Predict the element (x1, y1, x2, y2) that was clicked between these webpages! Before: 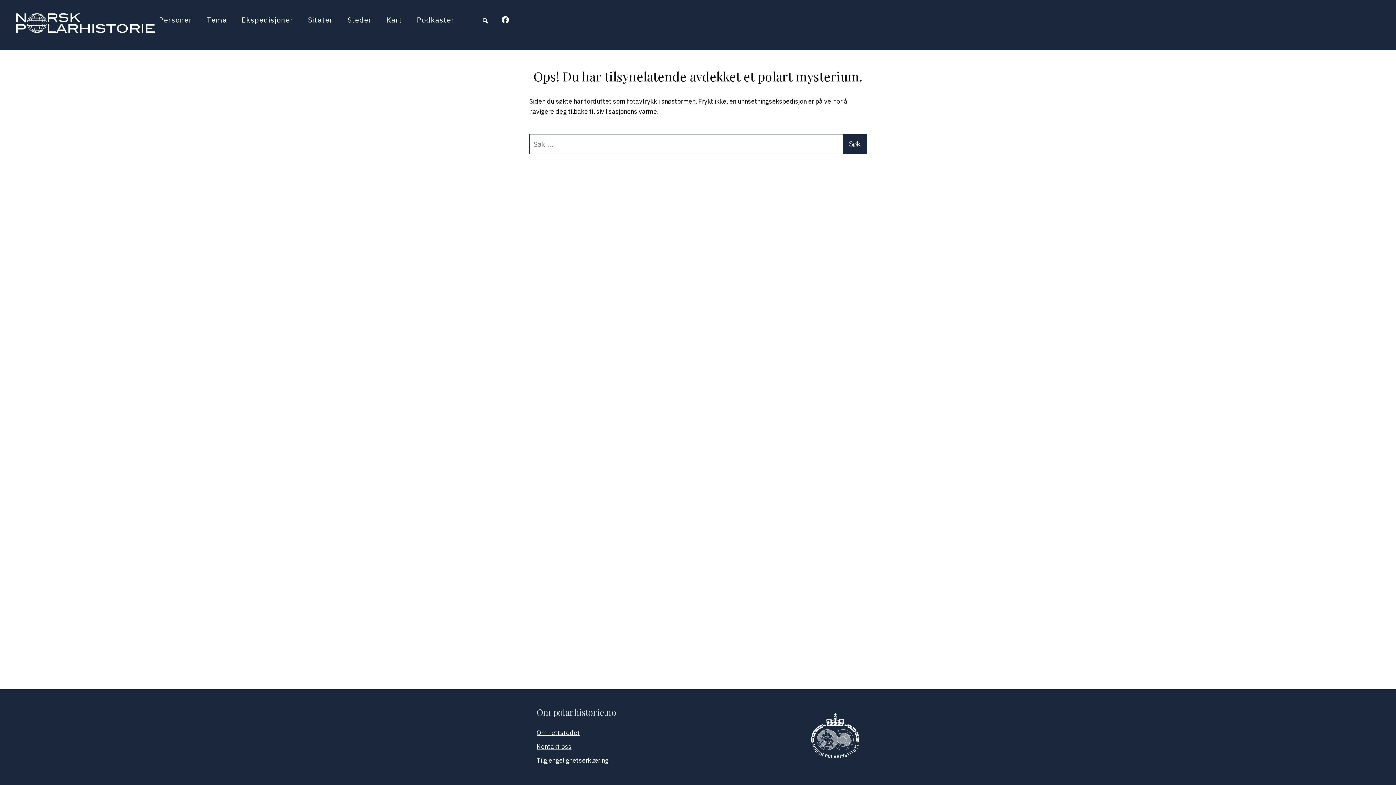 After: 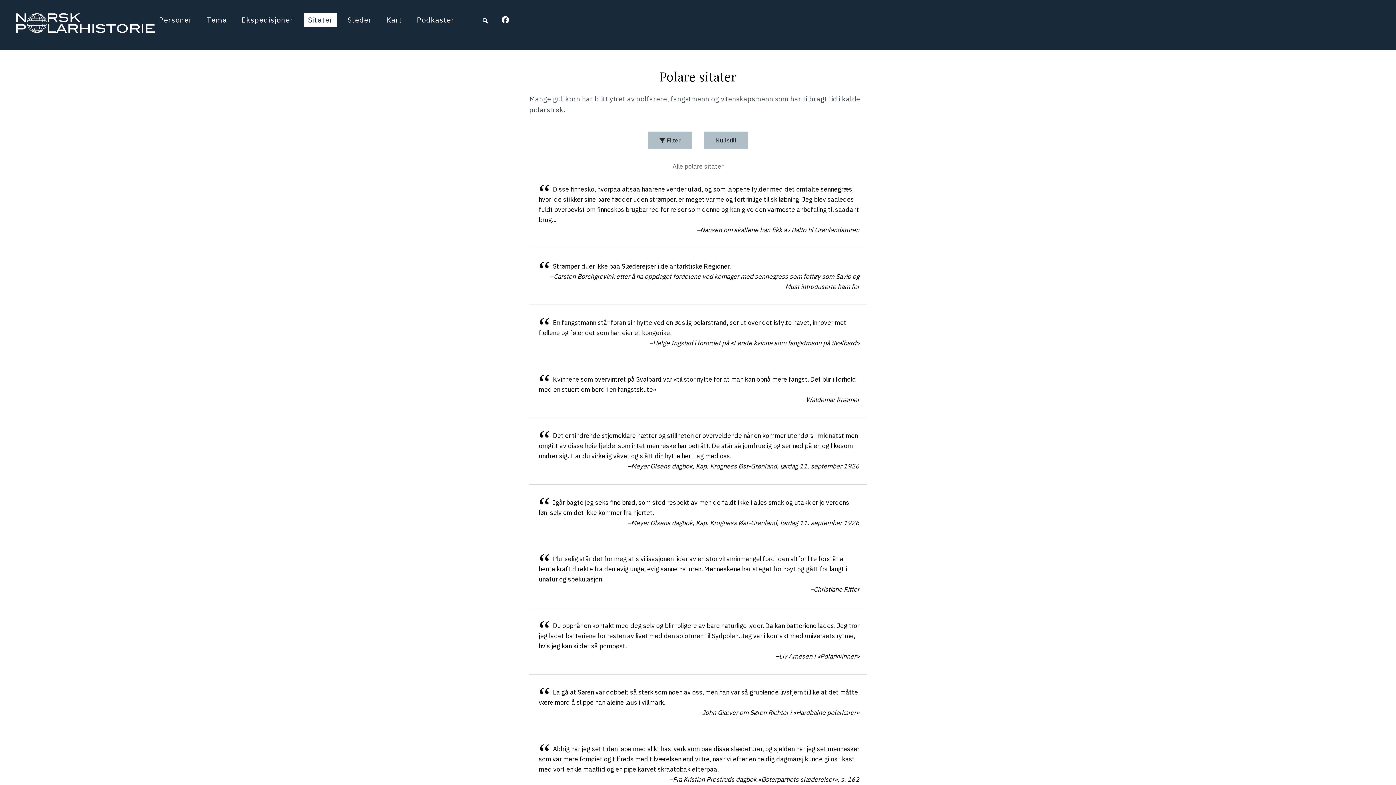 Action: label: Sitater bbox: (304, 12, 336, 27)